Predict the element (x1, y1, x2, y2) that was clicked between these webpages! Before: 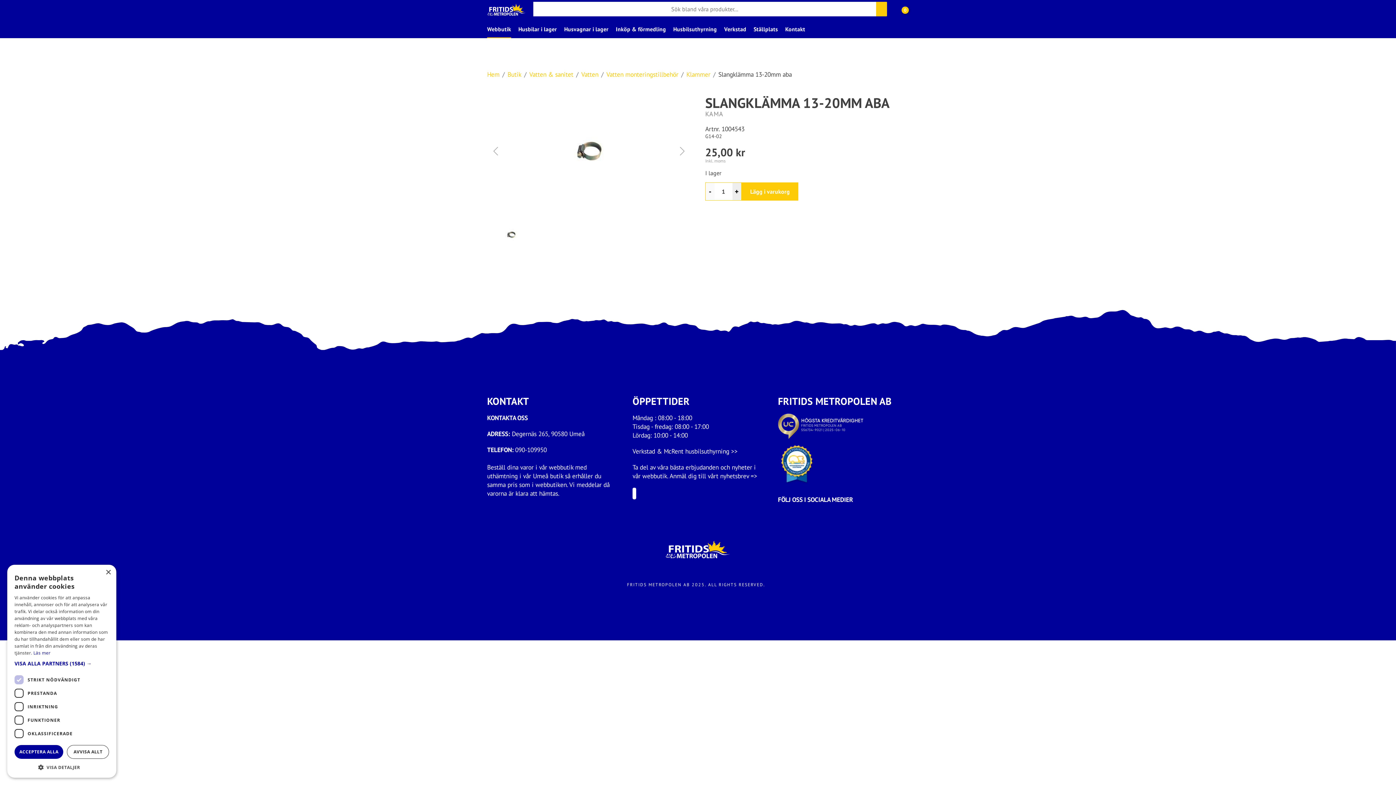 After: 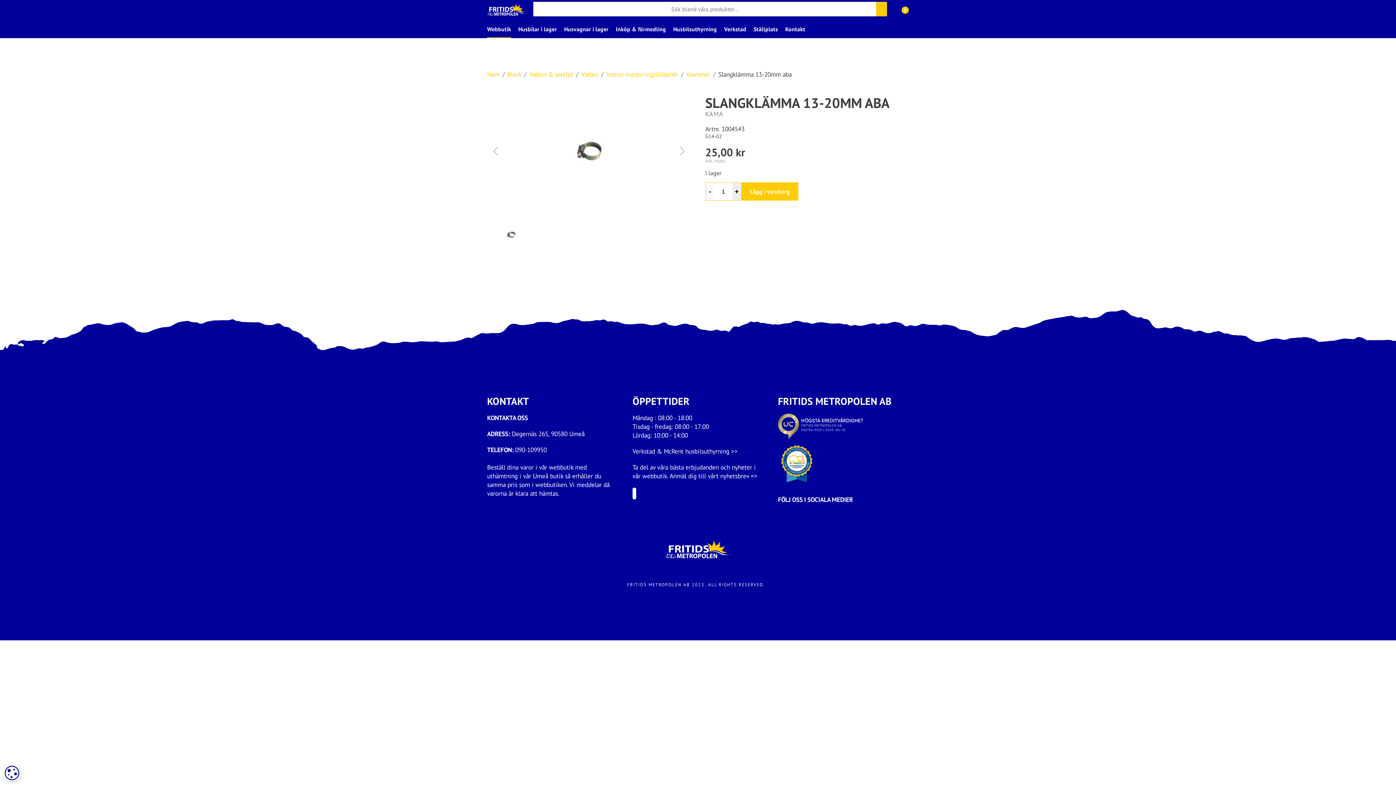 Action: label: ACCEPTERA ALLA bbox: (14, 745, 63, 759)